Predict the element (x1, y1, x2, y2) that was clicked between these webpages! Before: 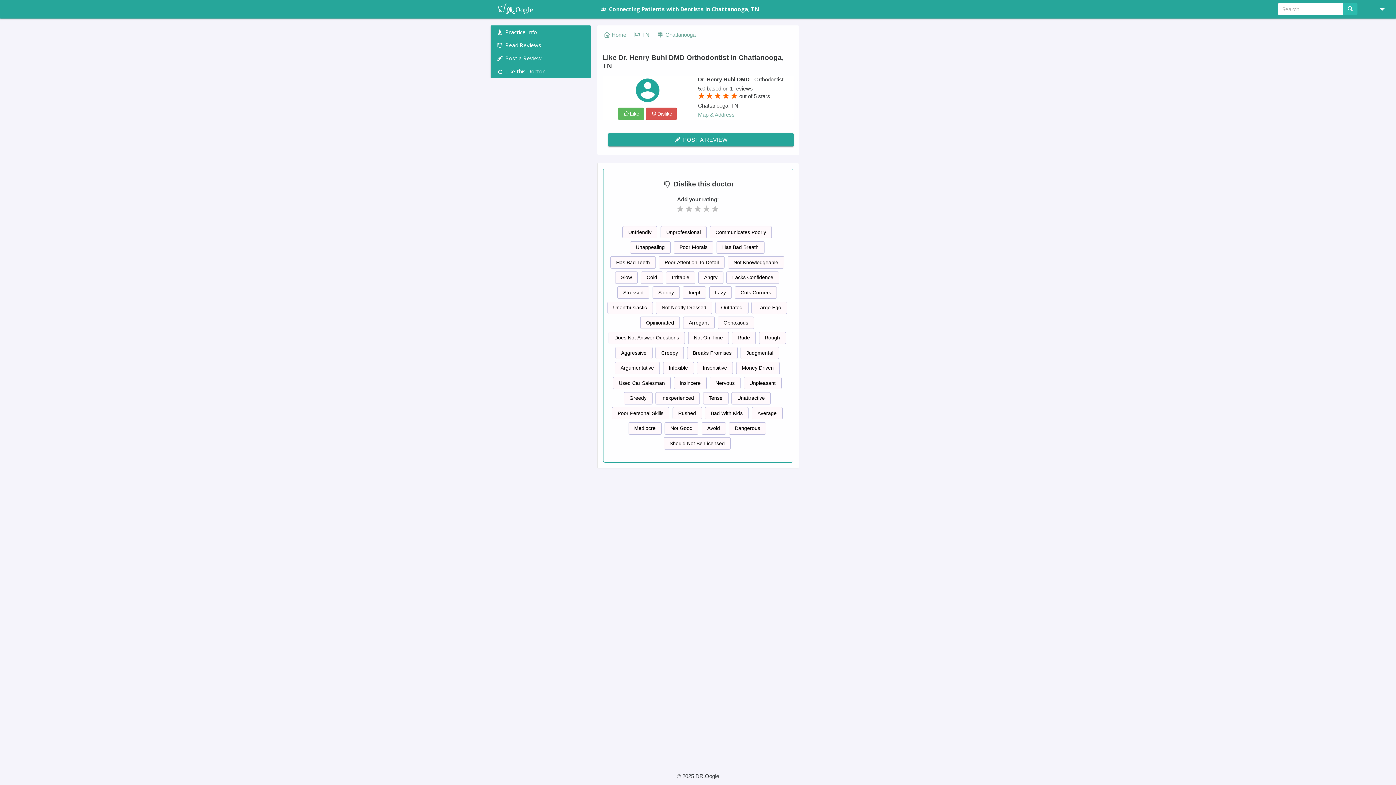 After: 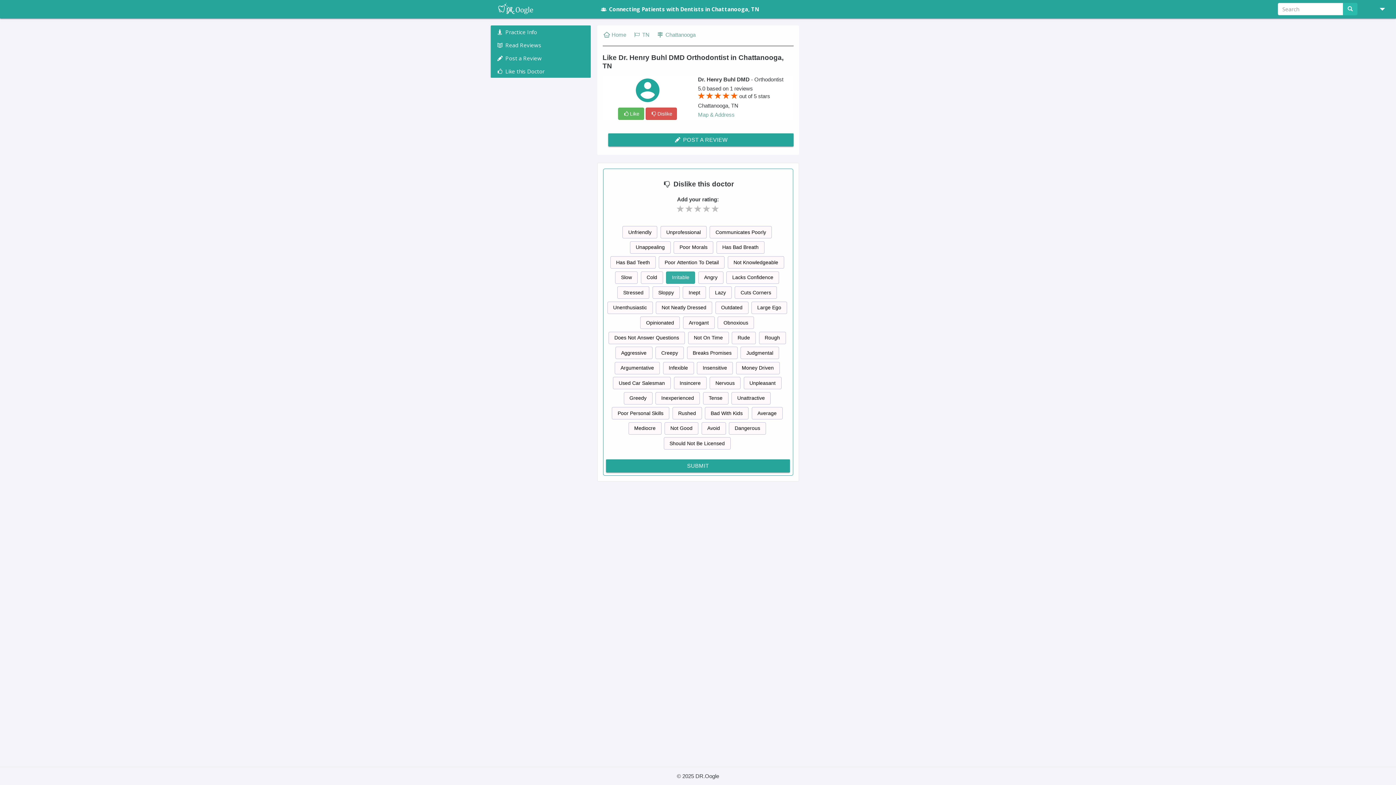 Action: bbox: (666, 271, 695, 283) label: Irritable